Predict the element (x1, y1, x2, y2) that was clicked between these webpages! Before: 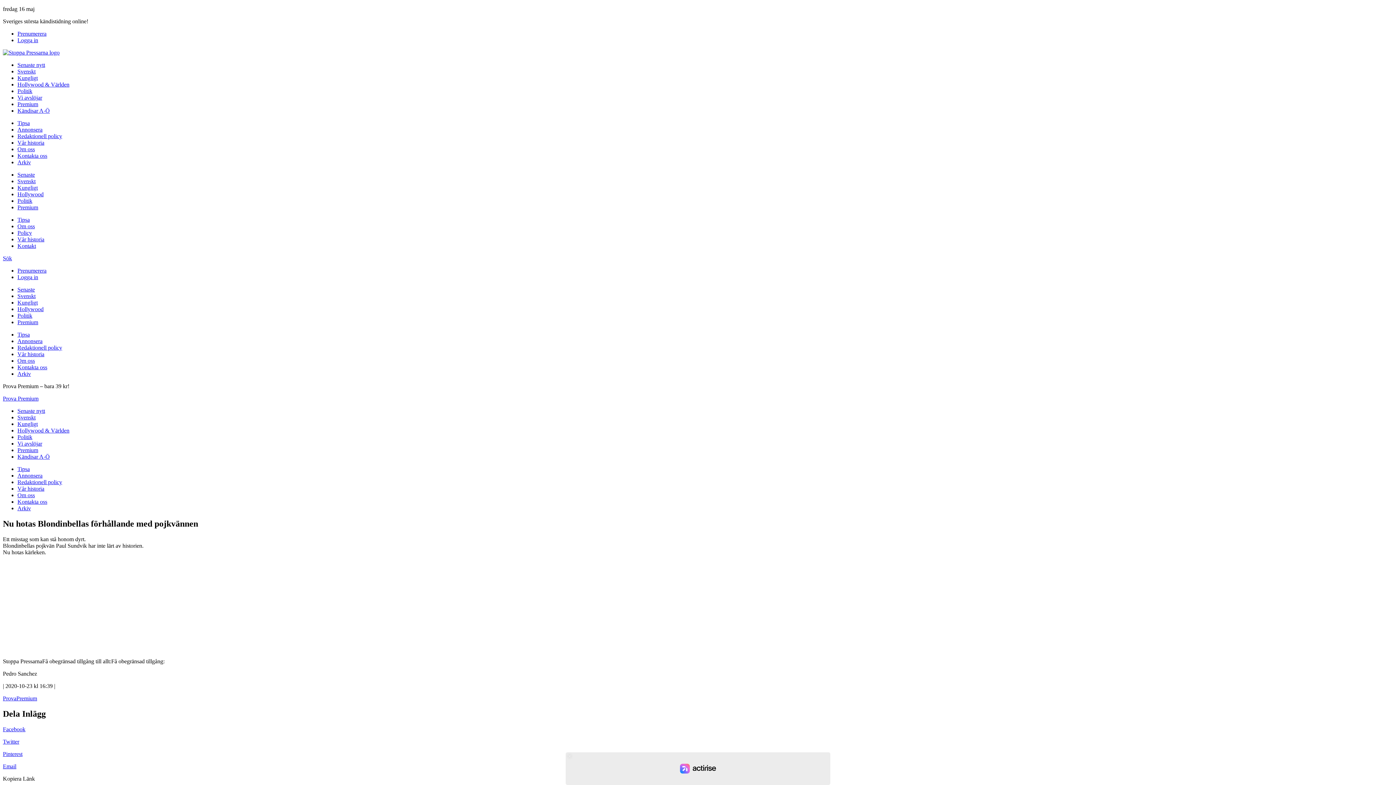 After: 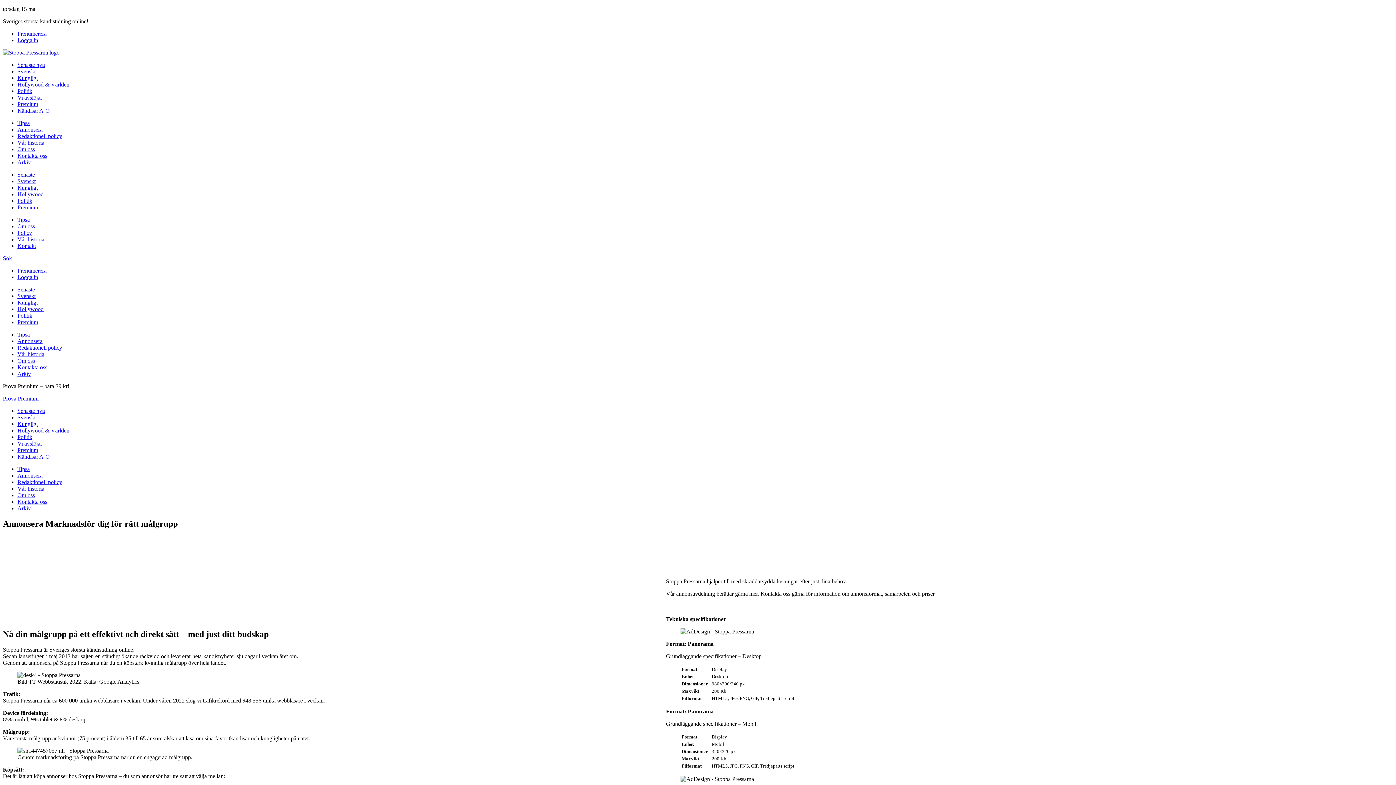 Action: bbox: (17, 126, 42, 132) label: Annonsera